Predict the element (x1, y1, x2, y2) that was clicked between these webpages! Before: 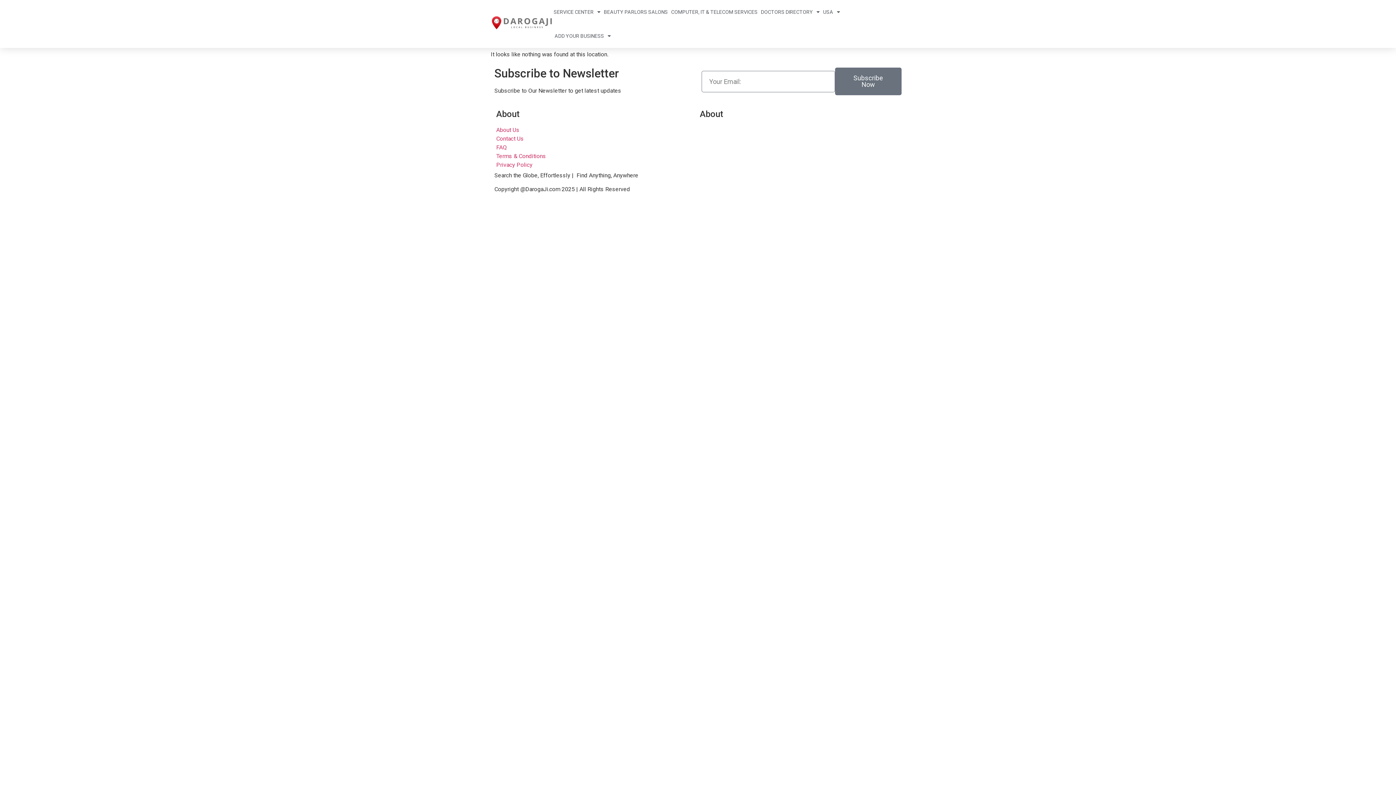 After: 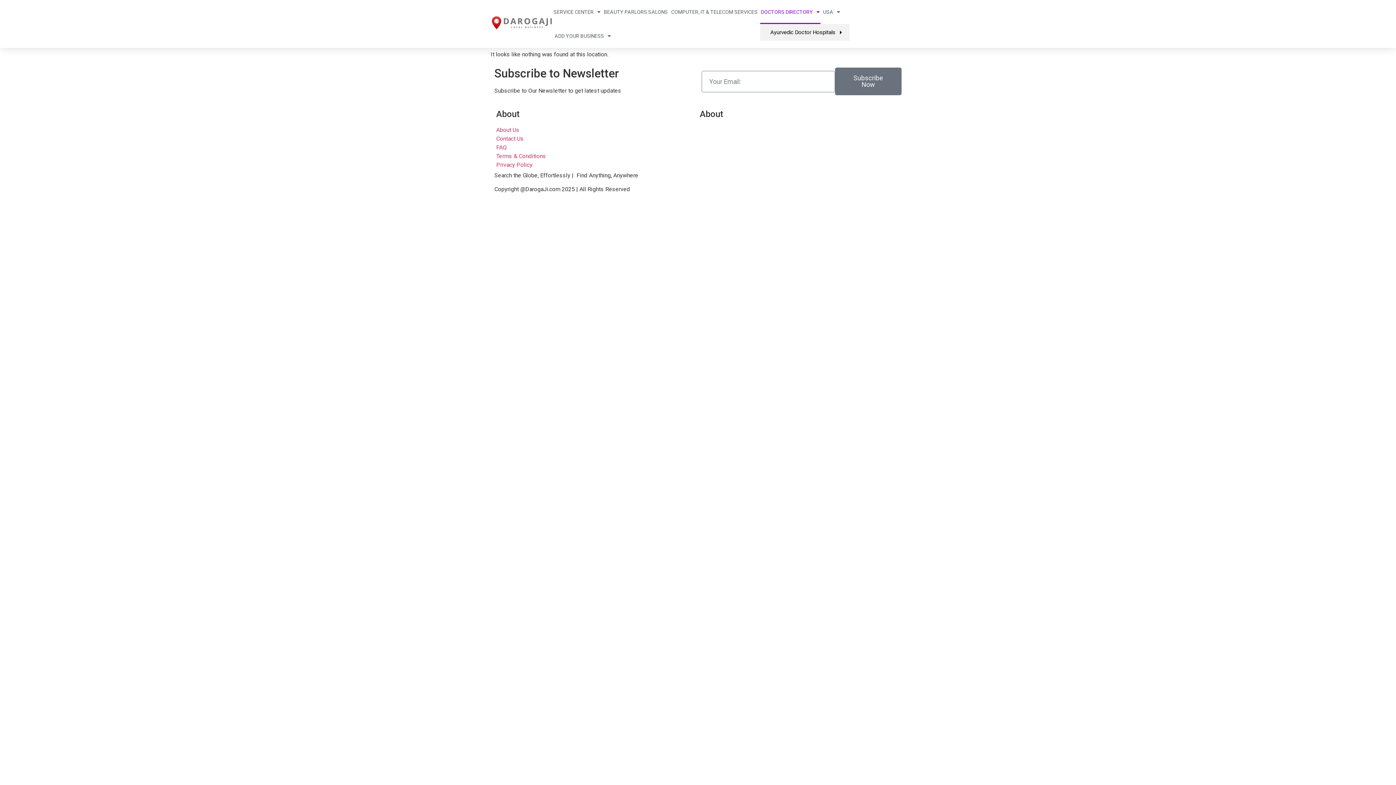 Action: bbox: (760, 0, 820, 24) label: DOCTORS DIRECTORY